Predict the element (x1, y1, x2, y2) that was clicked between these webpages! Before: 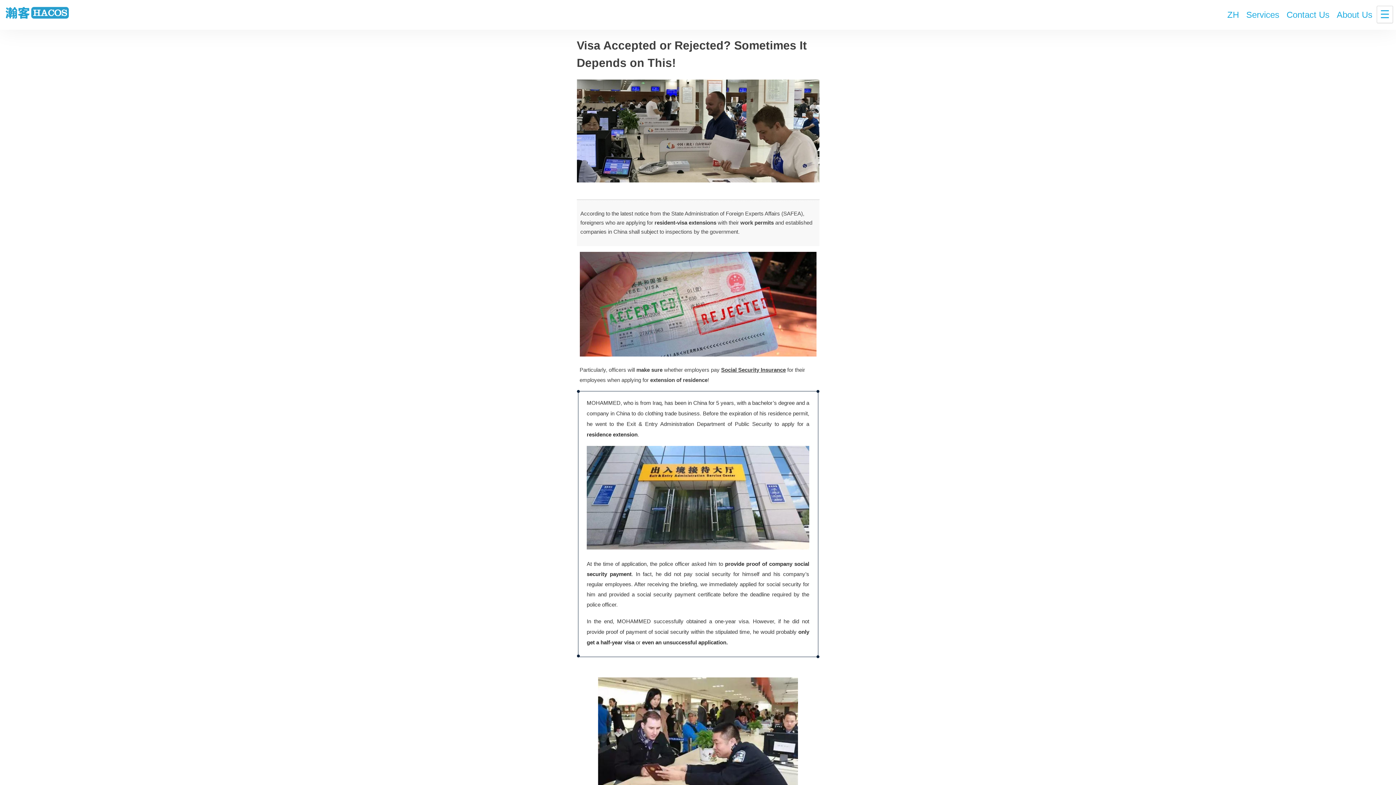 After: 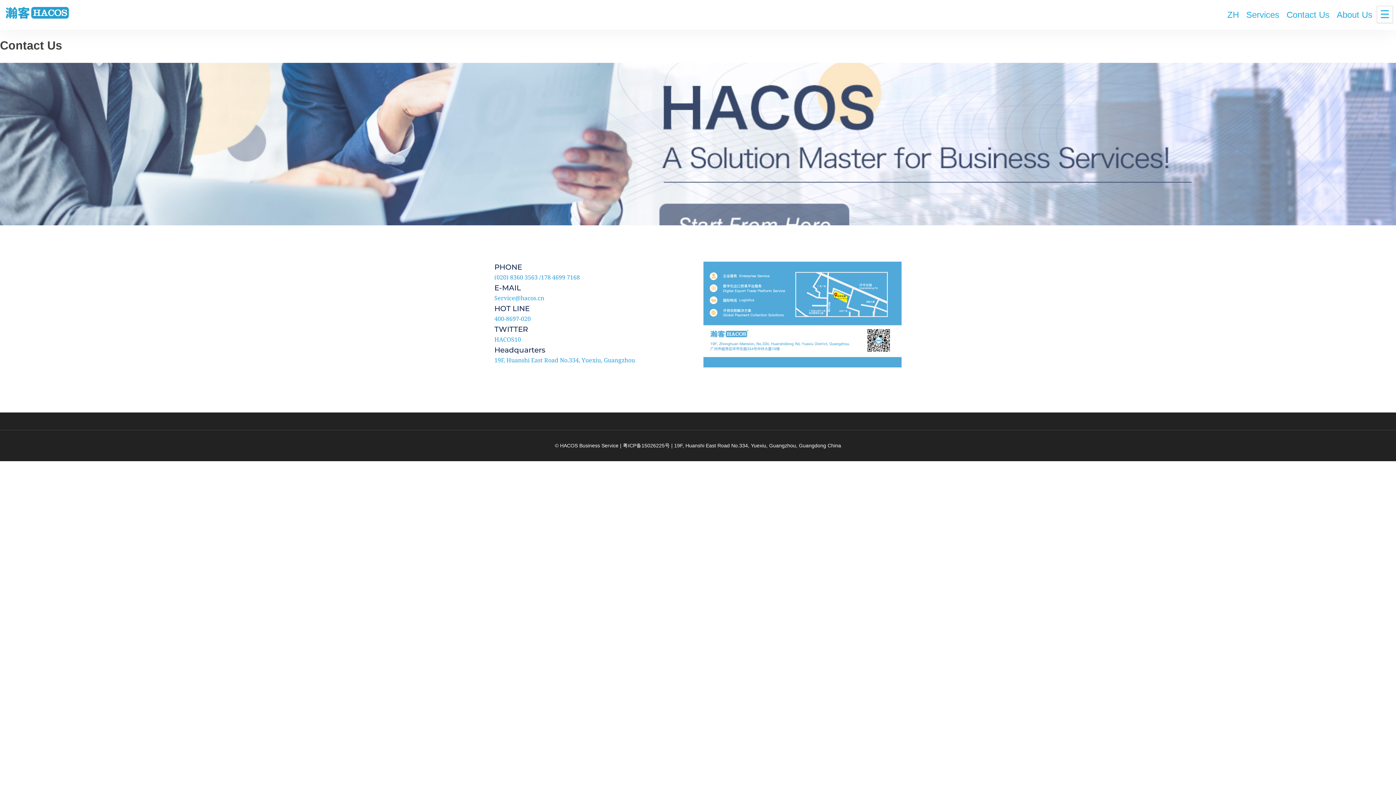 Action: label: Contact Us bbox: (1284, 6, 1332, 22)